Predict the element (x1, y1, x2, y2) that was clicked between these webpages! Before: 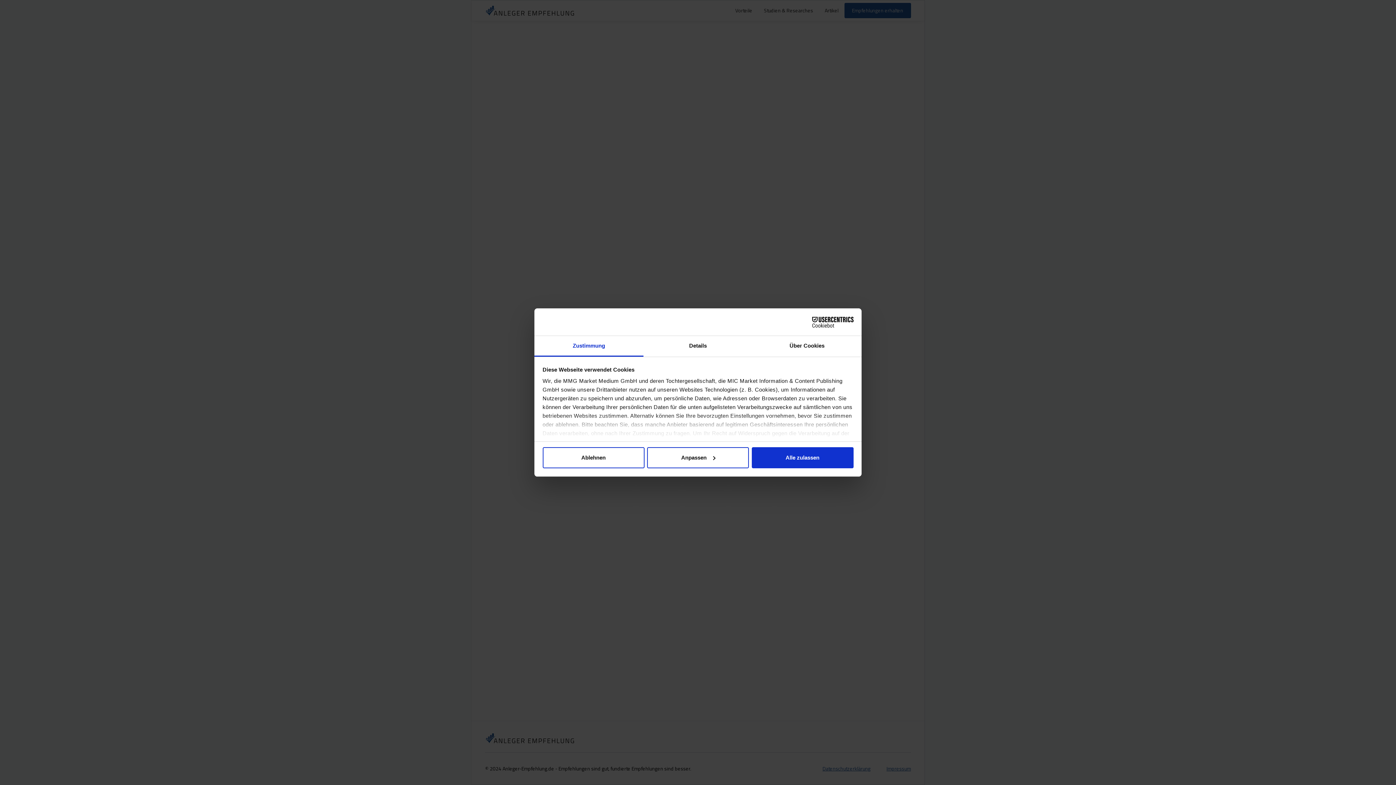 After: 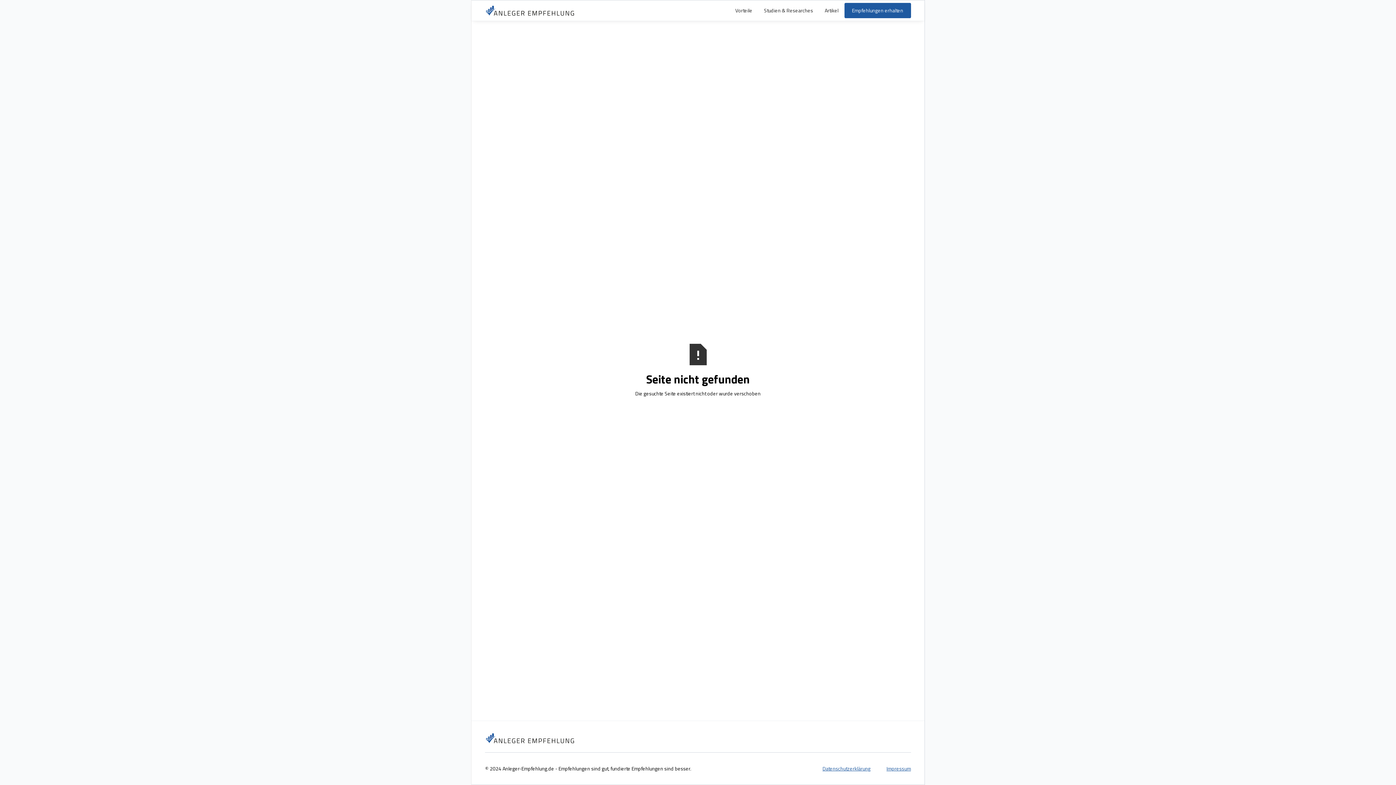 Action: bbox: (751, 447, 853, 468) label: Alle zulassen